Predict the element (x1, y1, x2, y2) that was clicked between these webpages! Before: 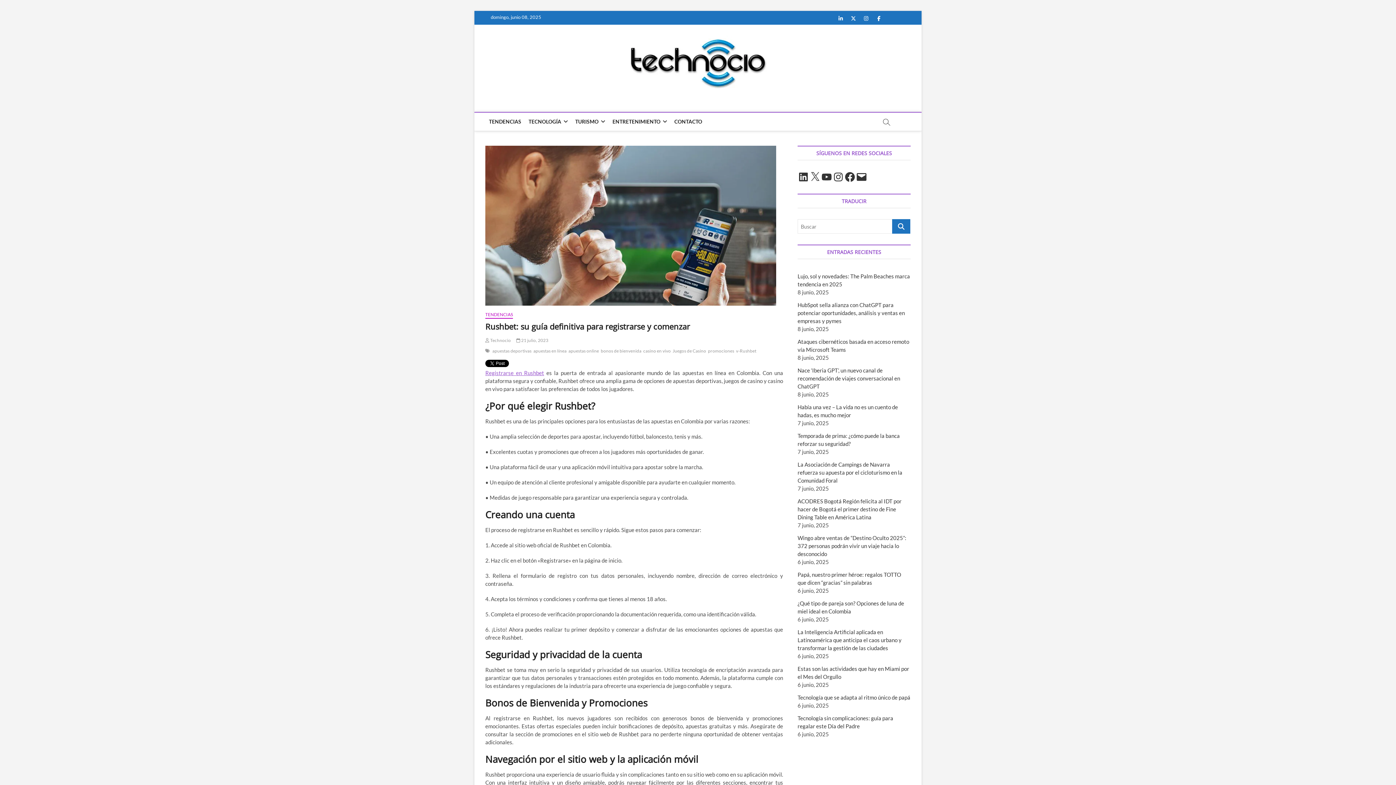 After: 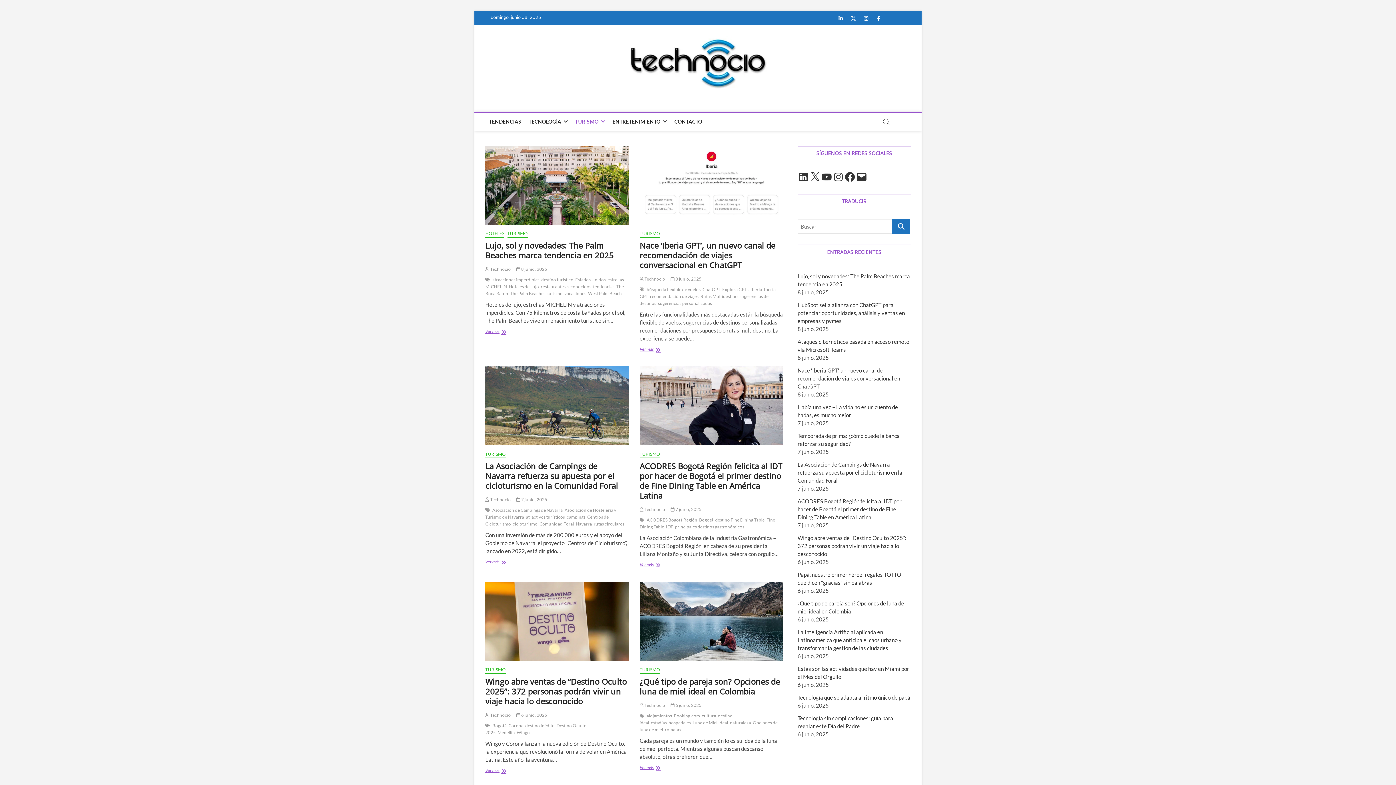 Action: label: TURISMO bbox: (571, 112, 609, 130)